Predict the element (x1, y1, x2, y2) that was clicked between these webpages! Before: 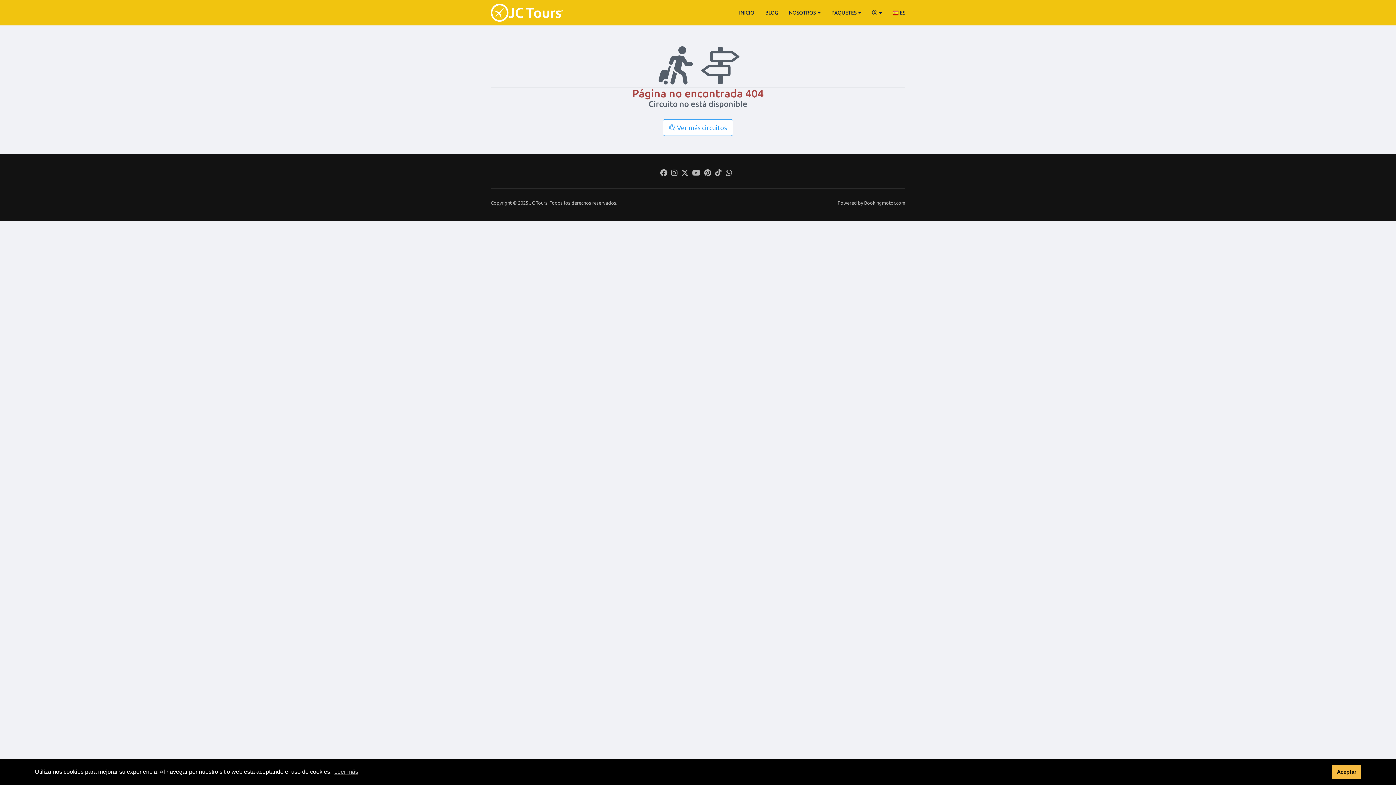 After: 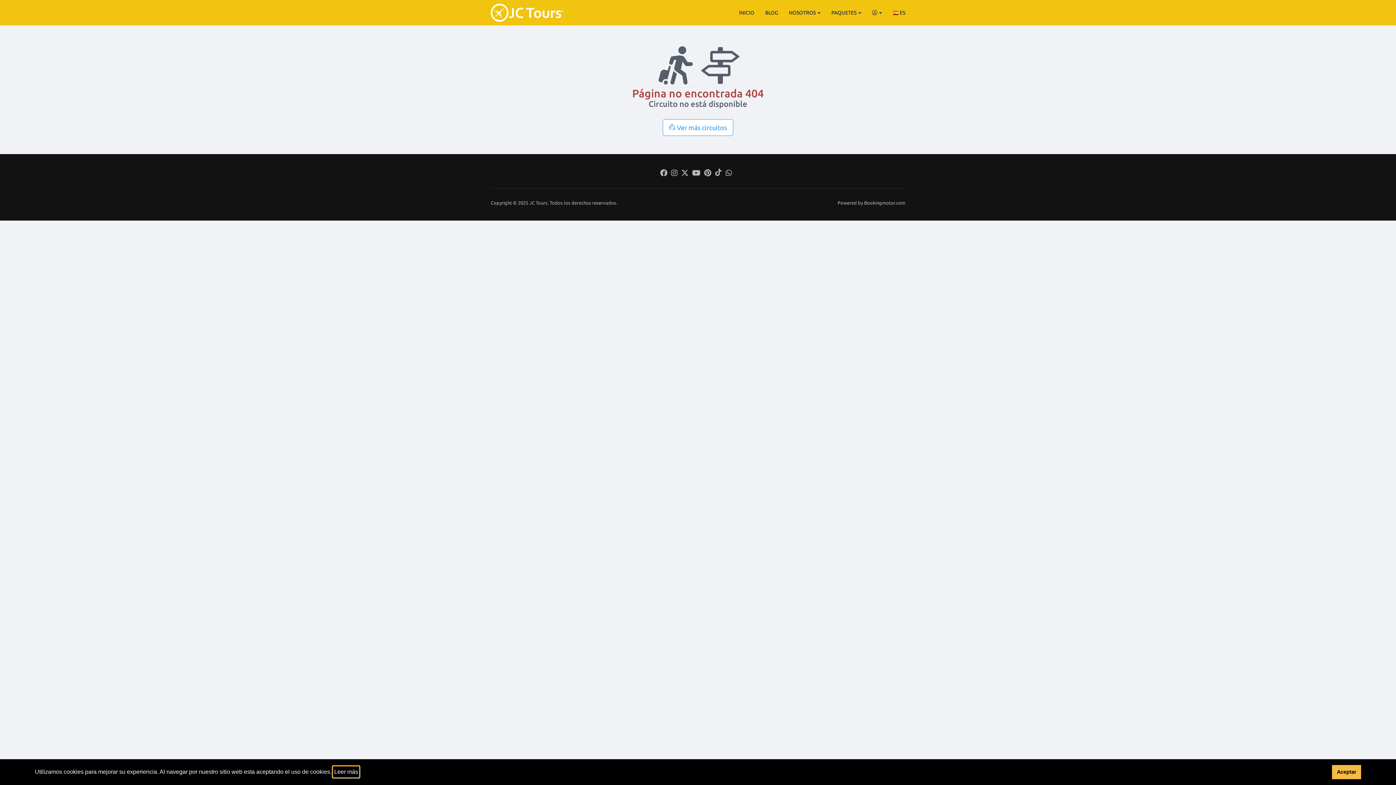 Action: bbox: (333, 766, 359, 777) label: learn more about cookies